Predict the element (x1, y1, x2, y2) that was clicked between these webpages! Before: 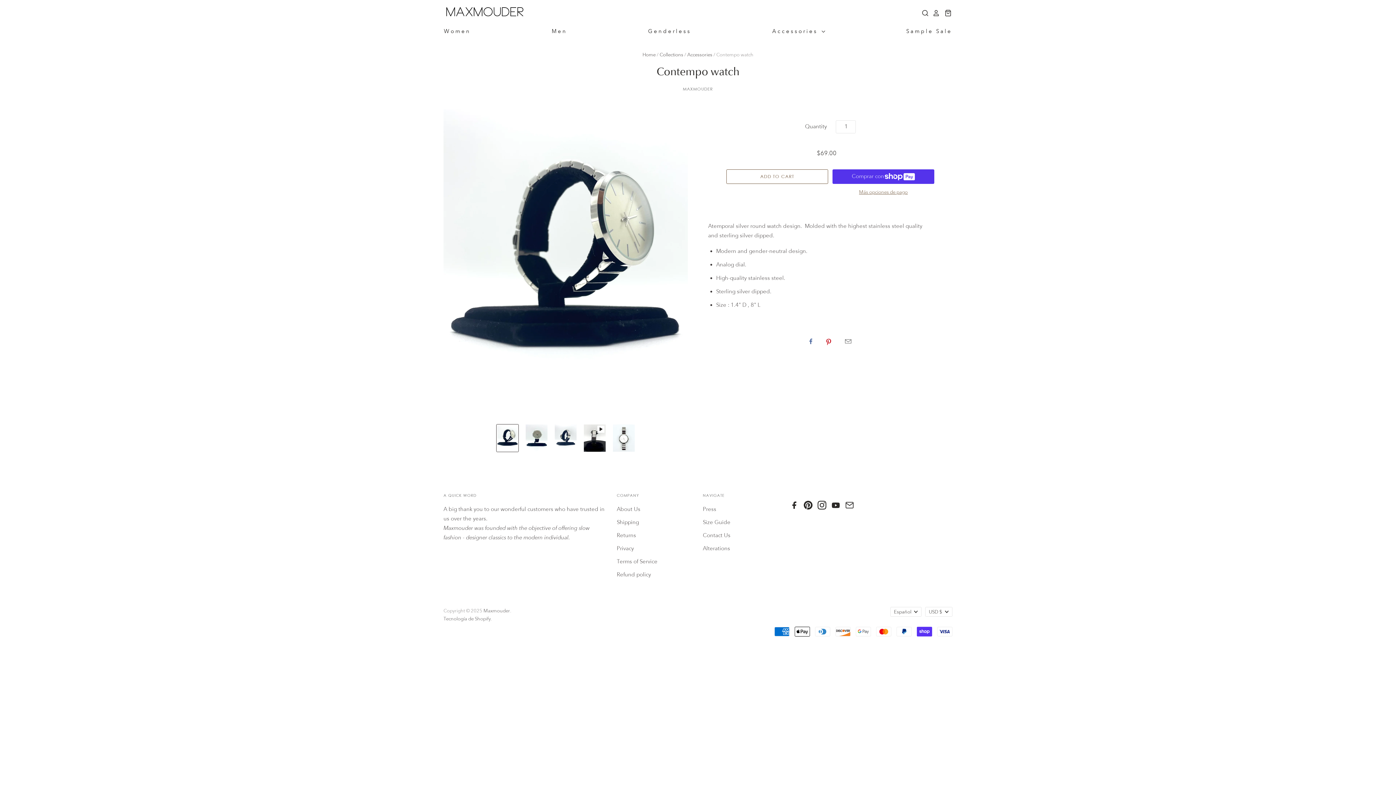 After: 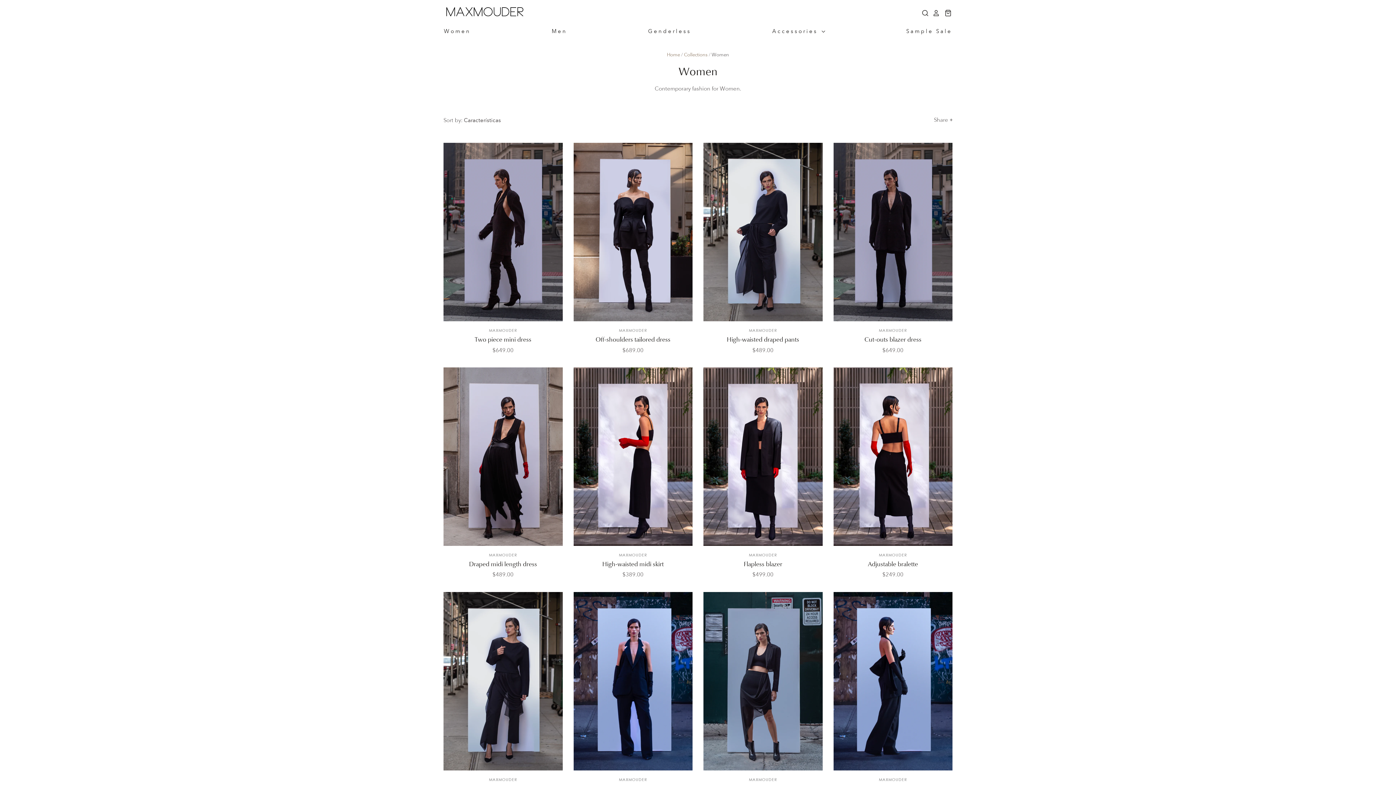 Action: bbox: (443, 26, 471, 36) label: Women